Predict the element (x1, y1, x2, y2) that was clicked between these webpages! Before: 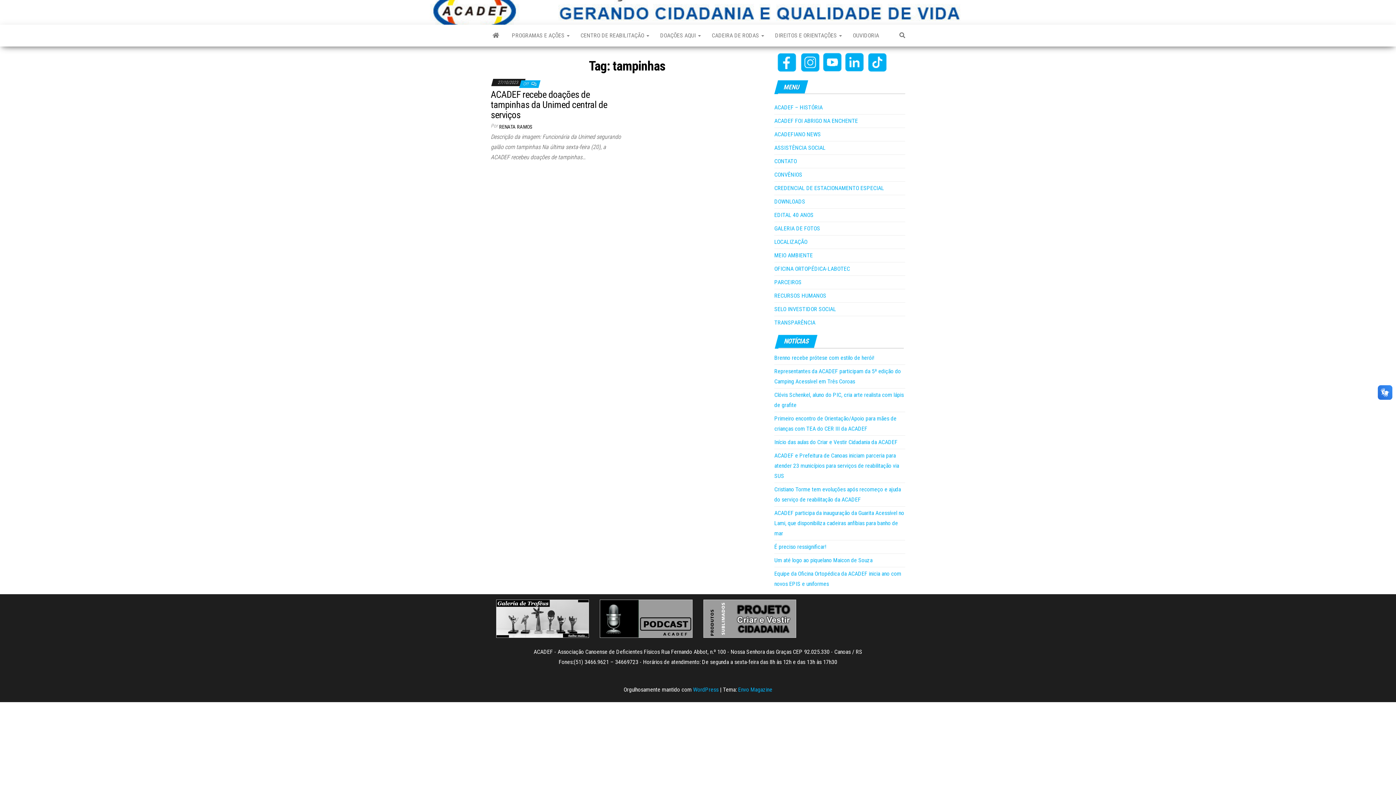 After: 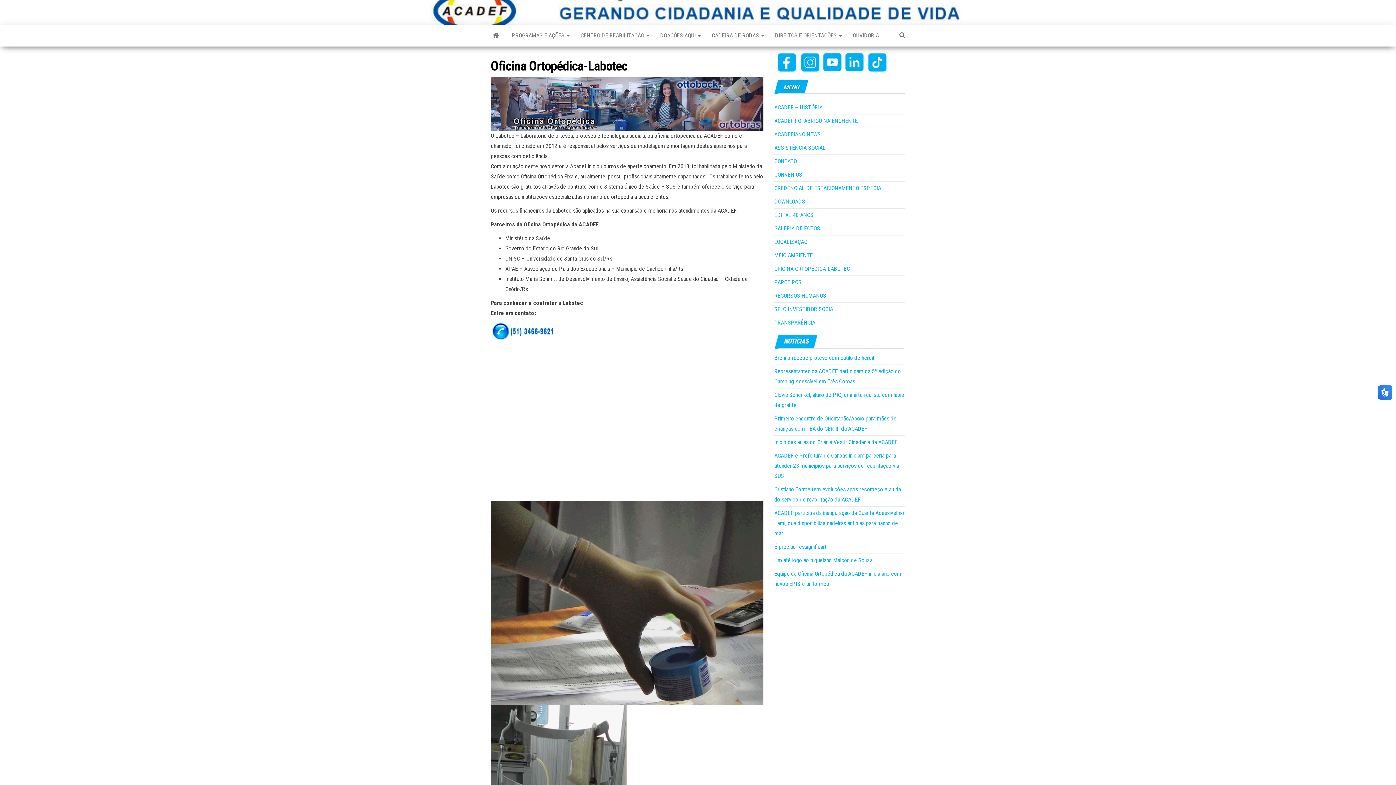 Action: label: OFICINA ORTOPÉDICA-LABOTEC bbox: (774, 265, 850, 272)